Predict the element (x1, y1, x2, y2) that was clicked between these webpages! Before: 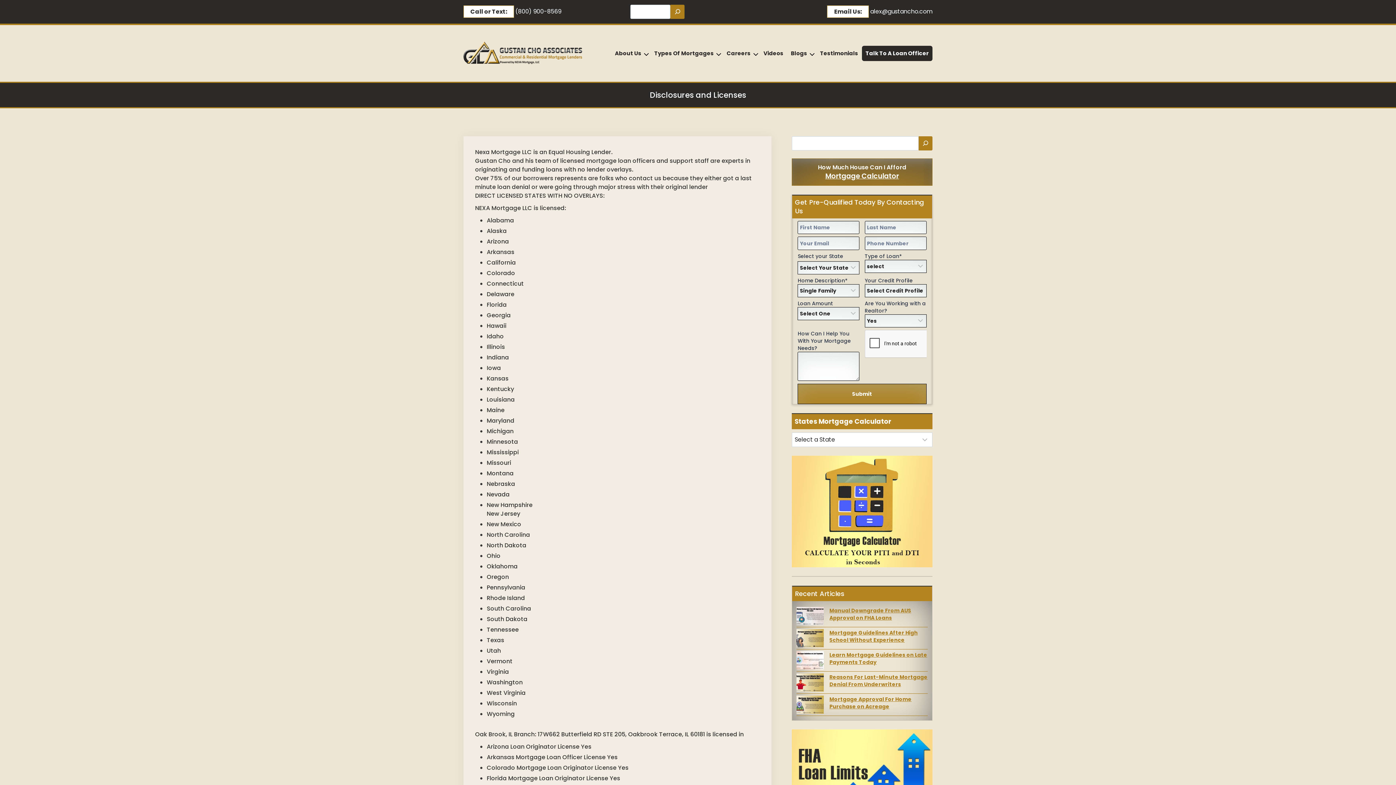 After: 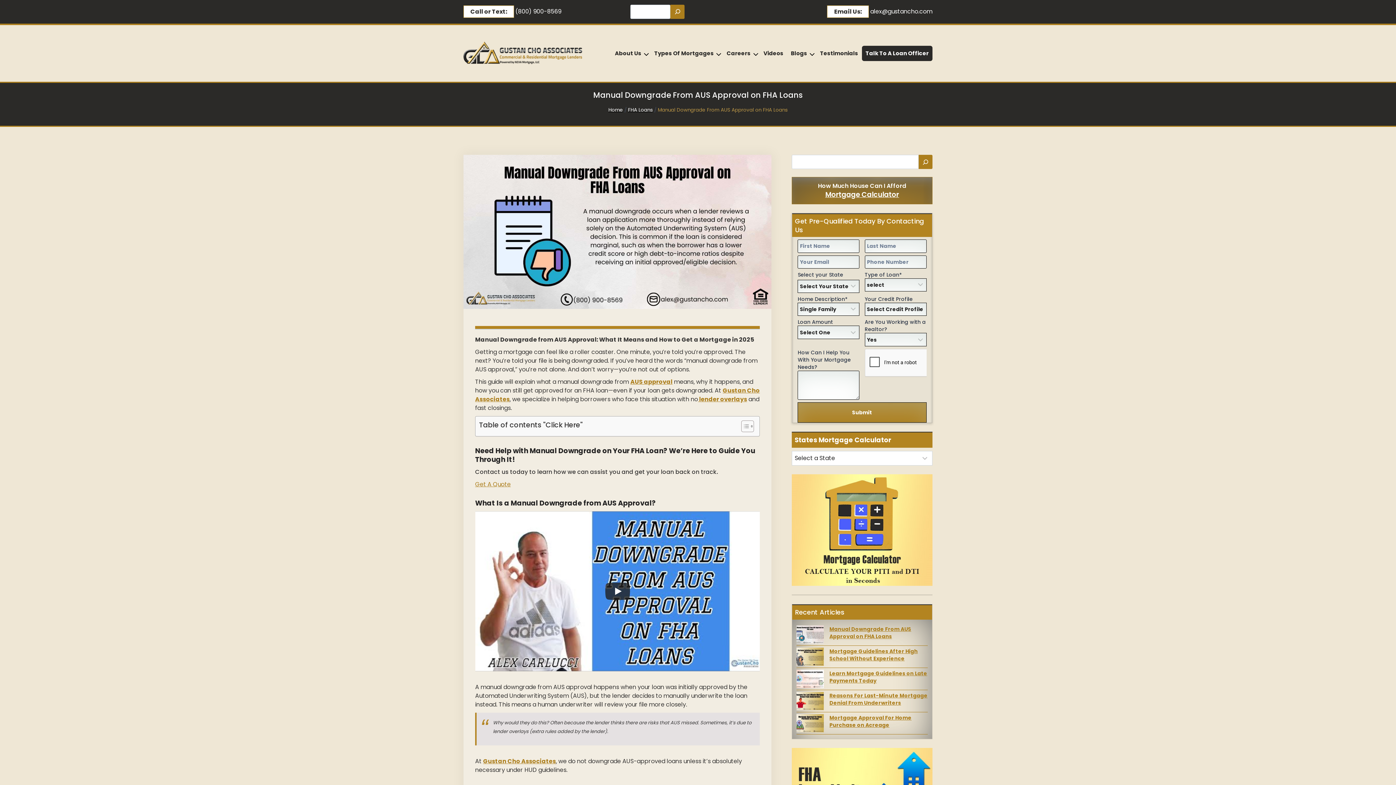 Action: bbox: (796, 607, 823, 625) label: Manual Downgrade From AUS Approval on FHA Loans